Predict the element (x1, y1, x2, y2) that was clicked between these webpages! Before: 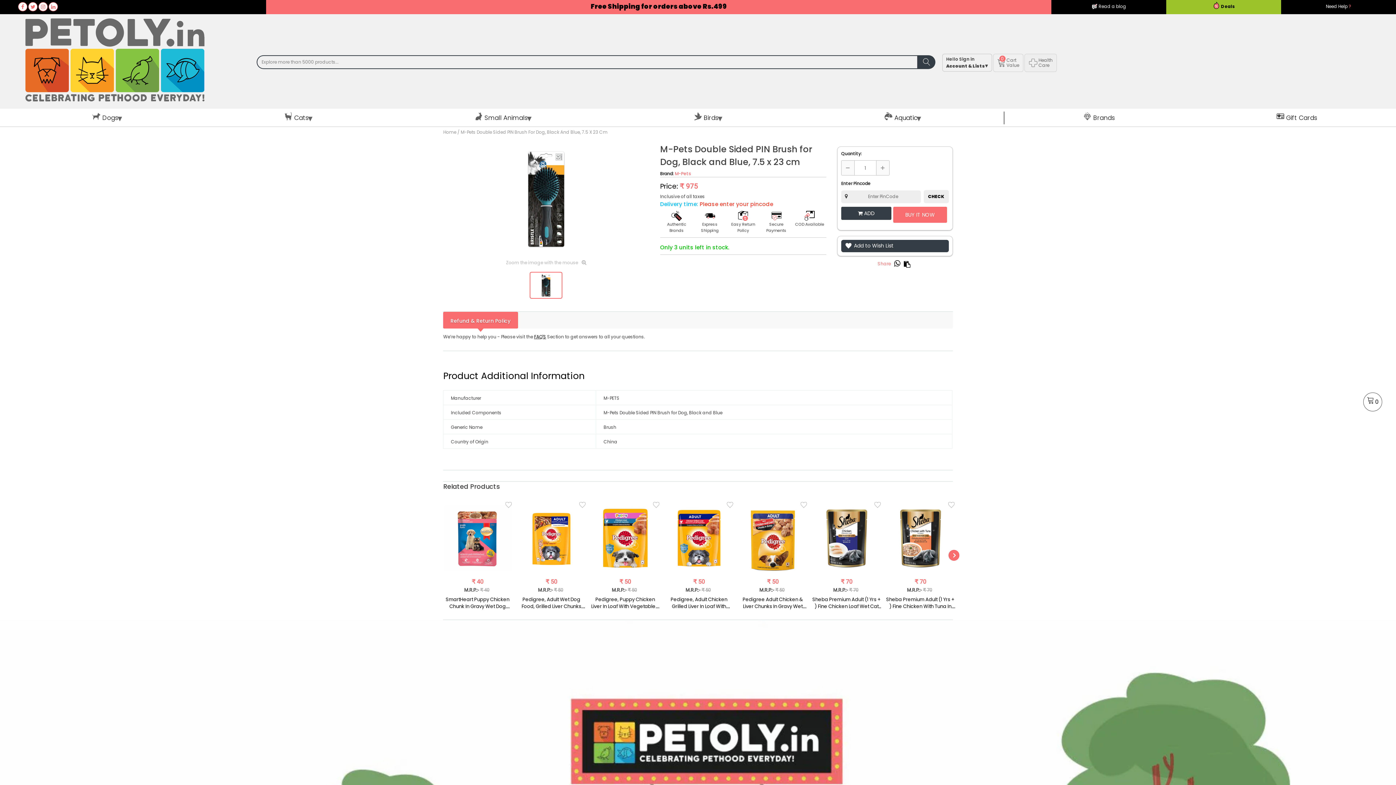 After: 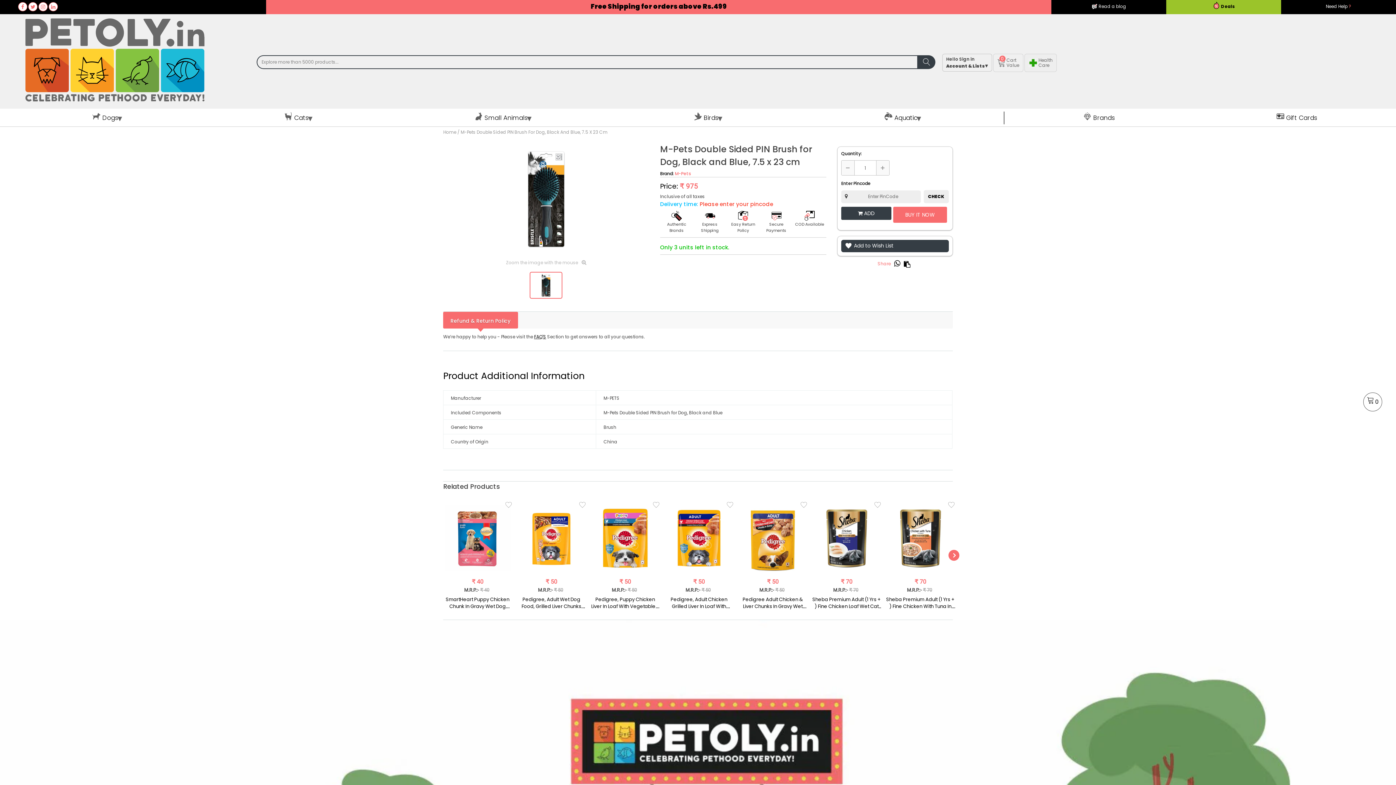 Action: bbox: (28, 2, 37, 11)